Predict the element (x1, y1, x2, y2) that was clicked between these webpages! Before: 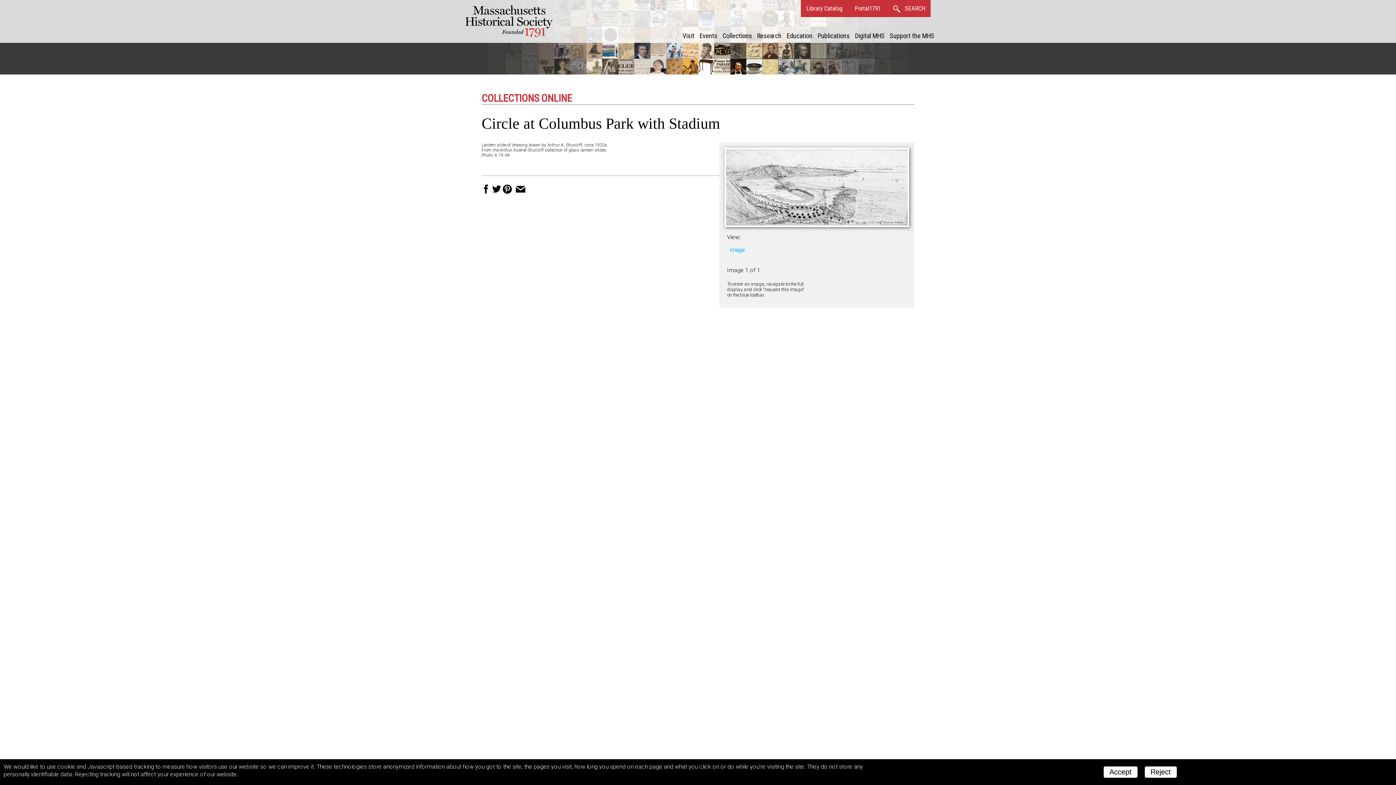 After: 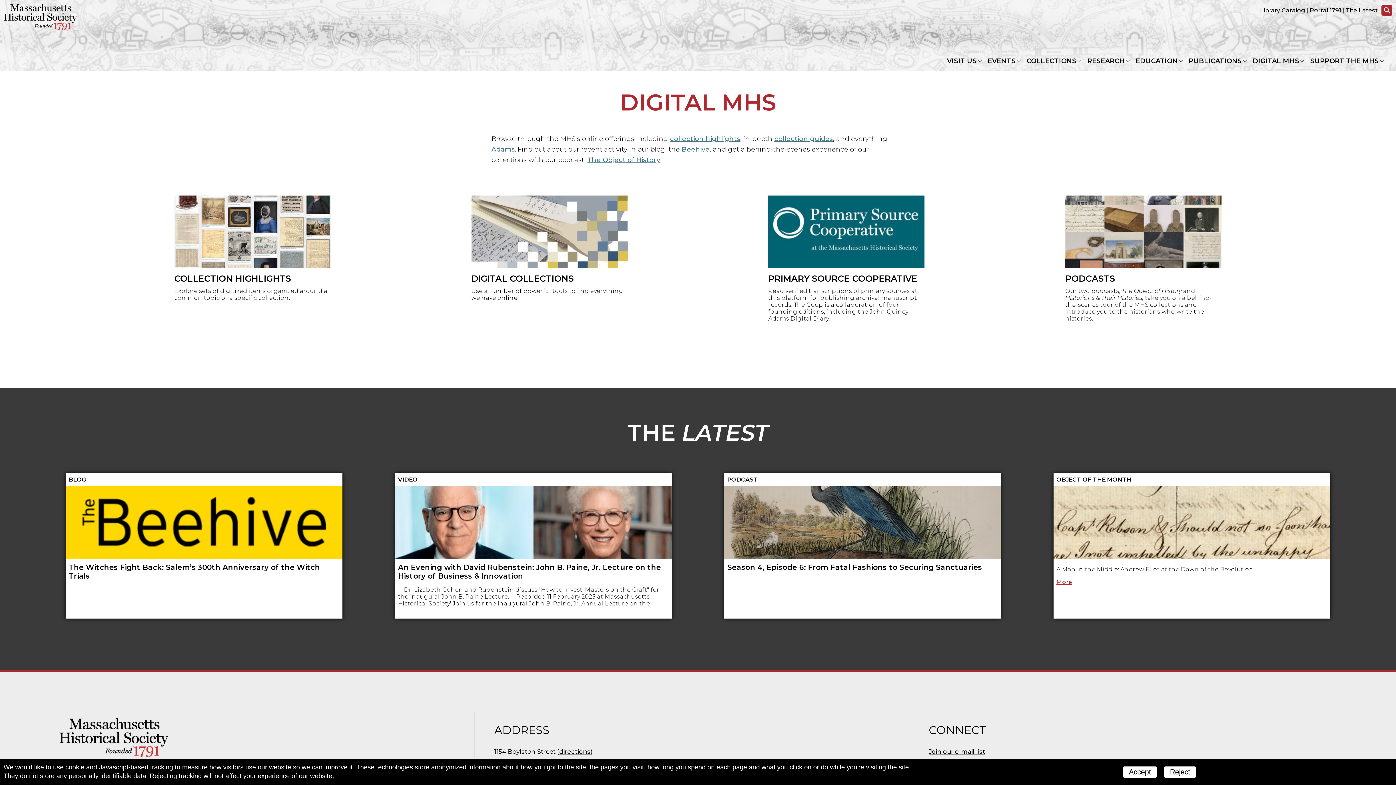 Action: bbox: (853, 28, 886, 42) label: Digital MHS